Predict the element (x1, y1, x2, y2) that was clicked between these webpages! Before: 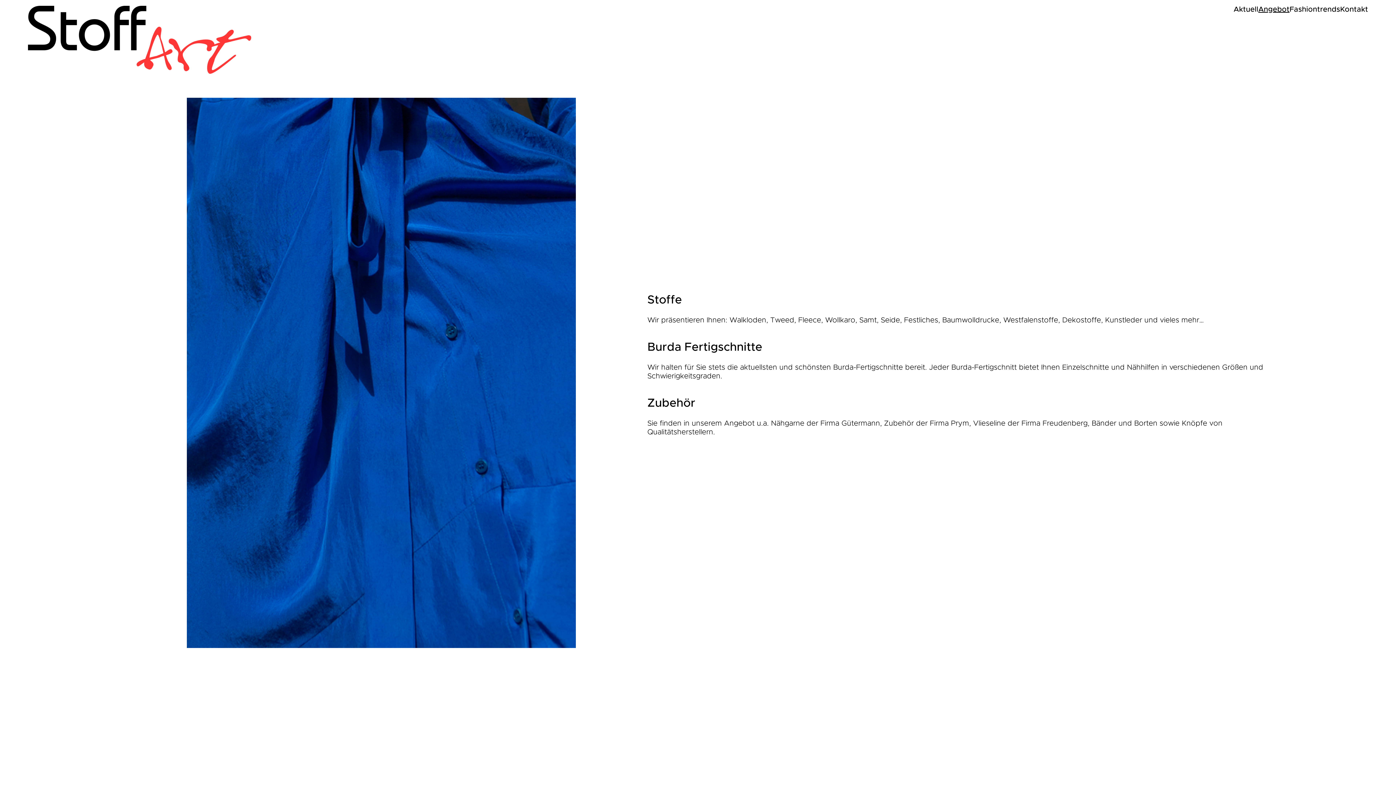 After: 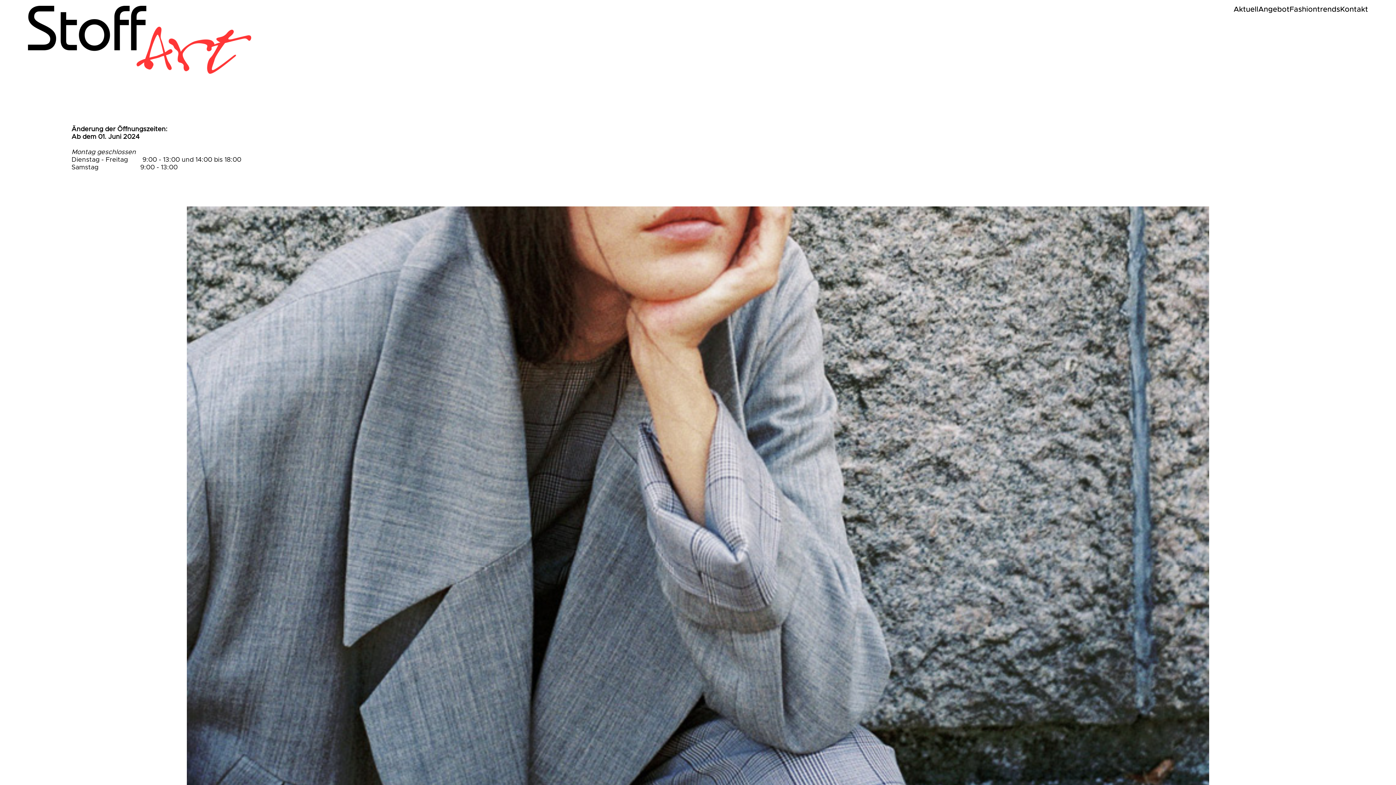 Action: bbox: (27, 5, 251, 73)